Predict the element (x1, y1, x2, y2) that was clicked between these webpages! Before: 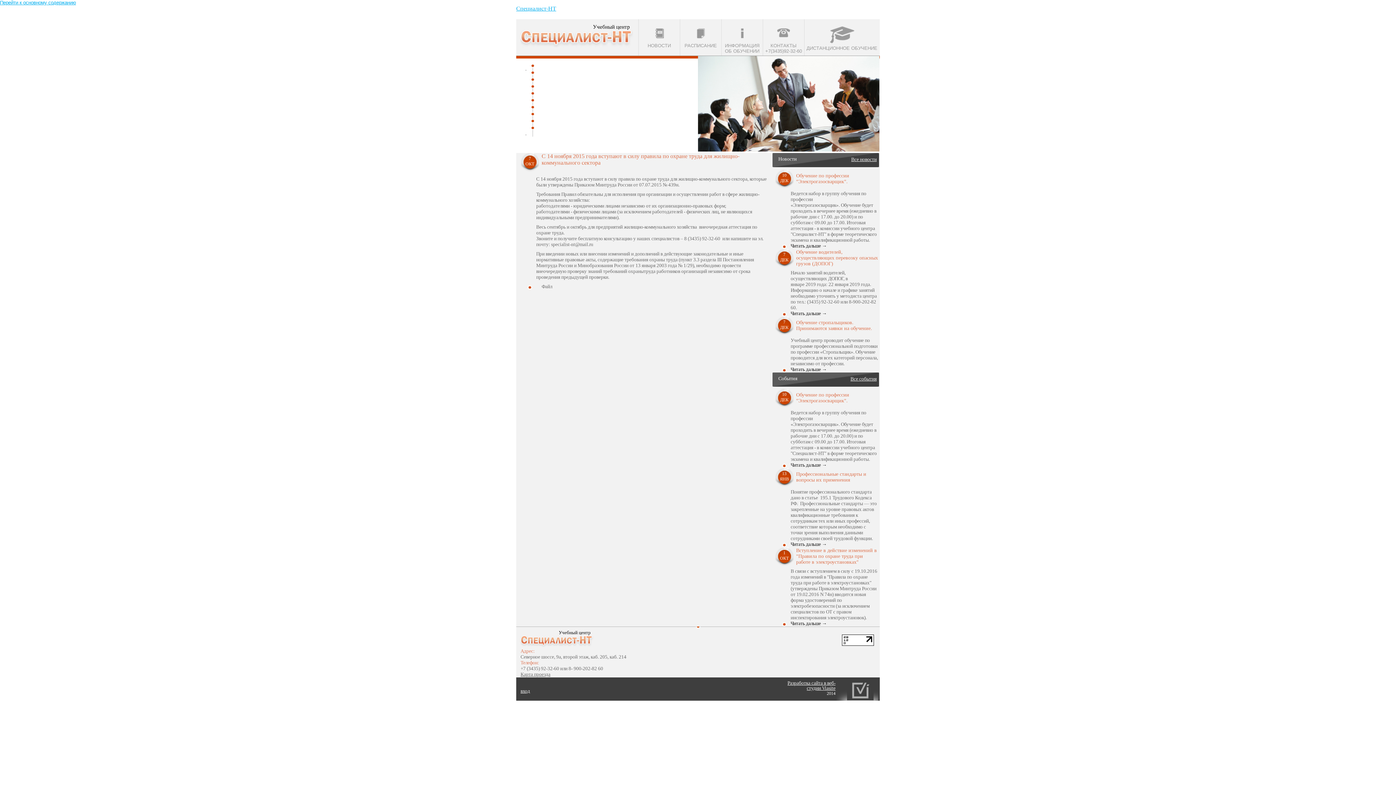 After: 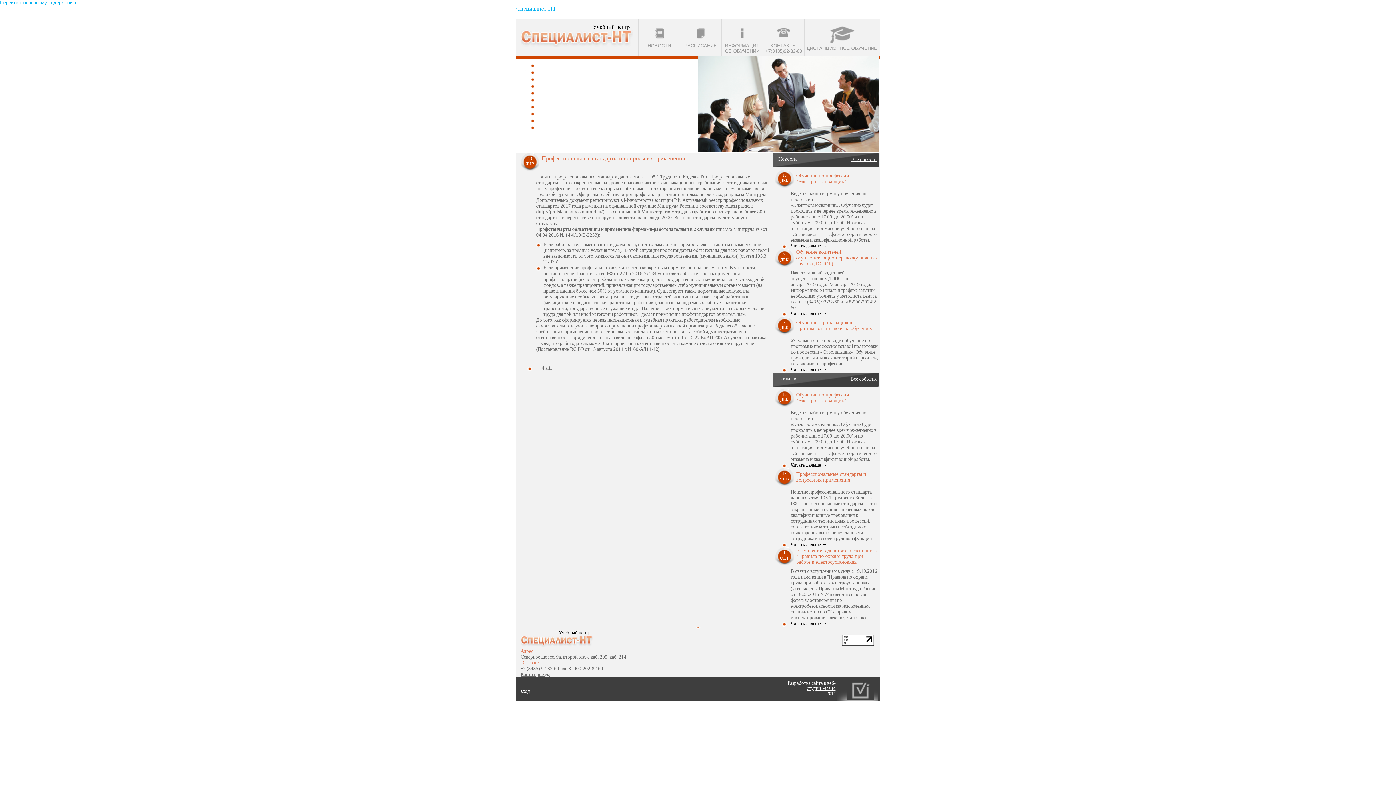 Action: bbox: (790, 541, 826, 547) label: Читать дальше →